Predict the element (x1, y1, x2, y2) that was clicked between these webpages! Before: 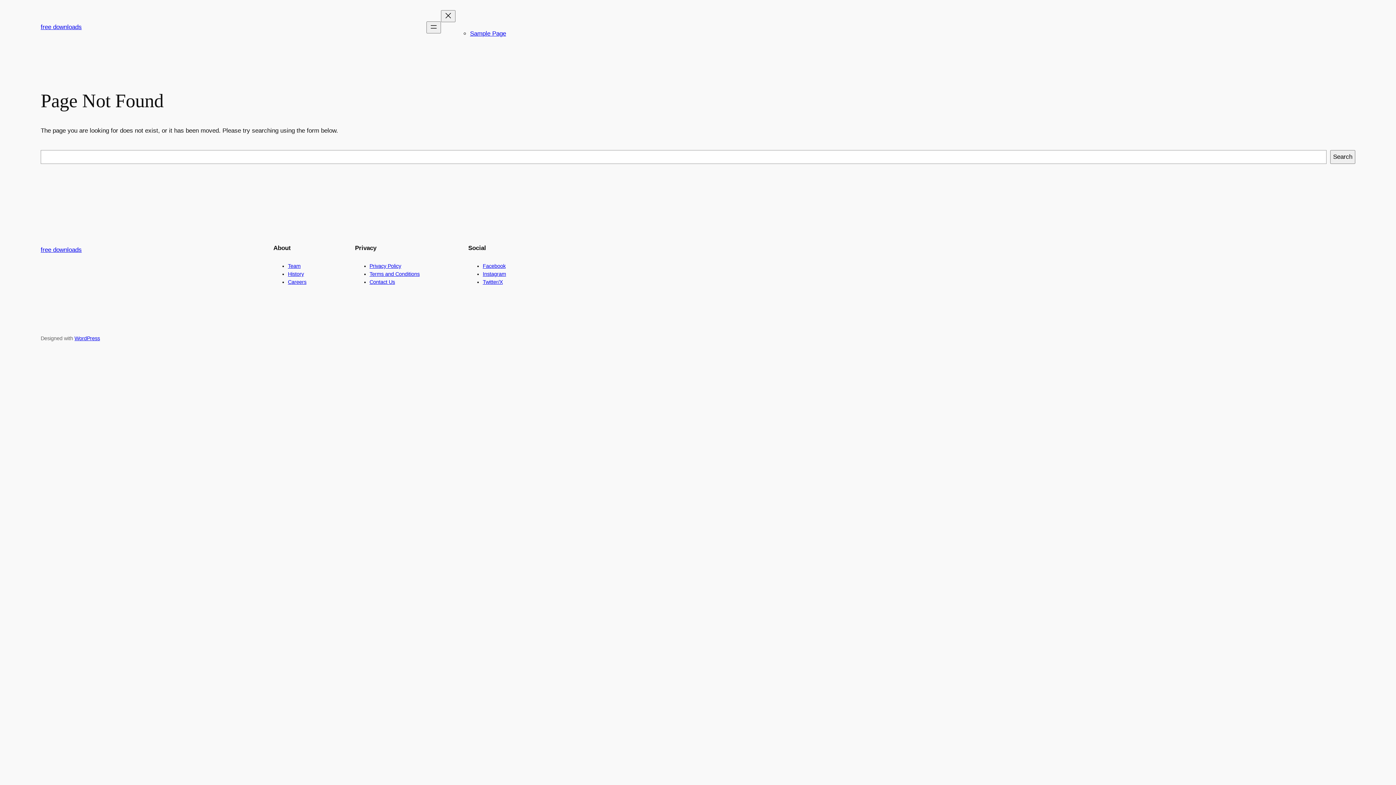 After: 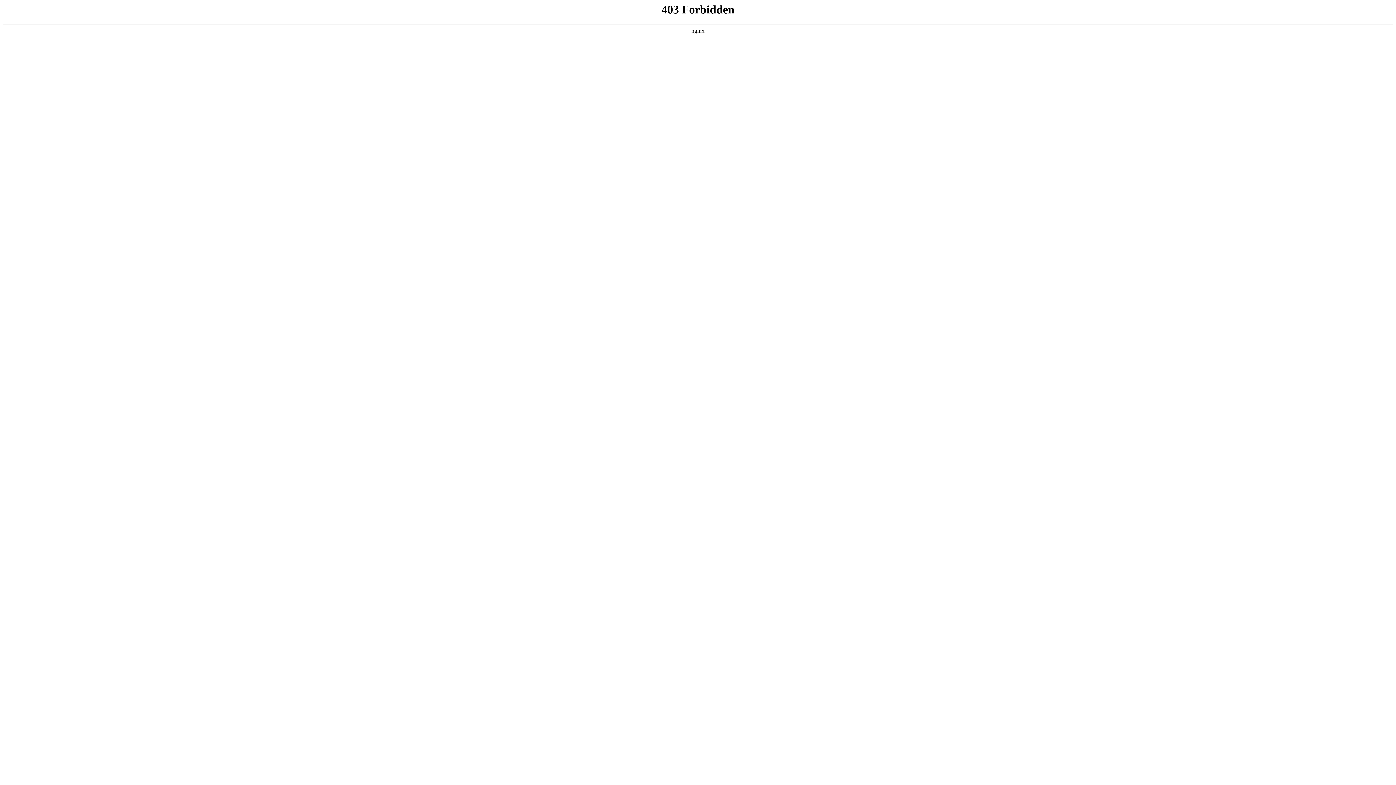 Action: label: WordPress bbox: (74, 335, 100, 341)